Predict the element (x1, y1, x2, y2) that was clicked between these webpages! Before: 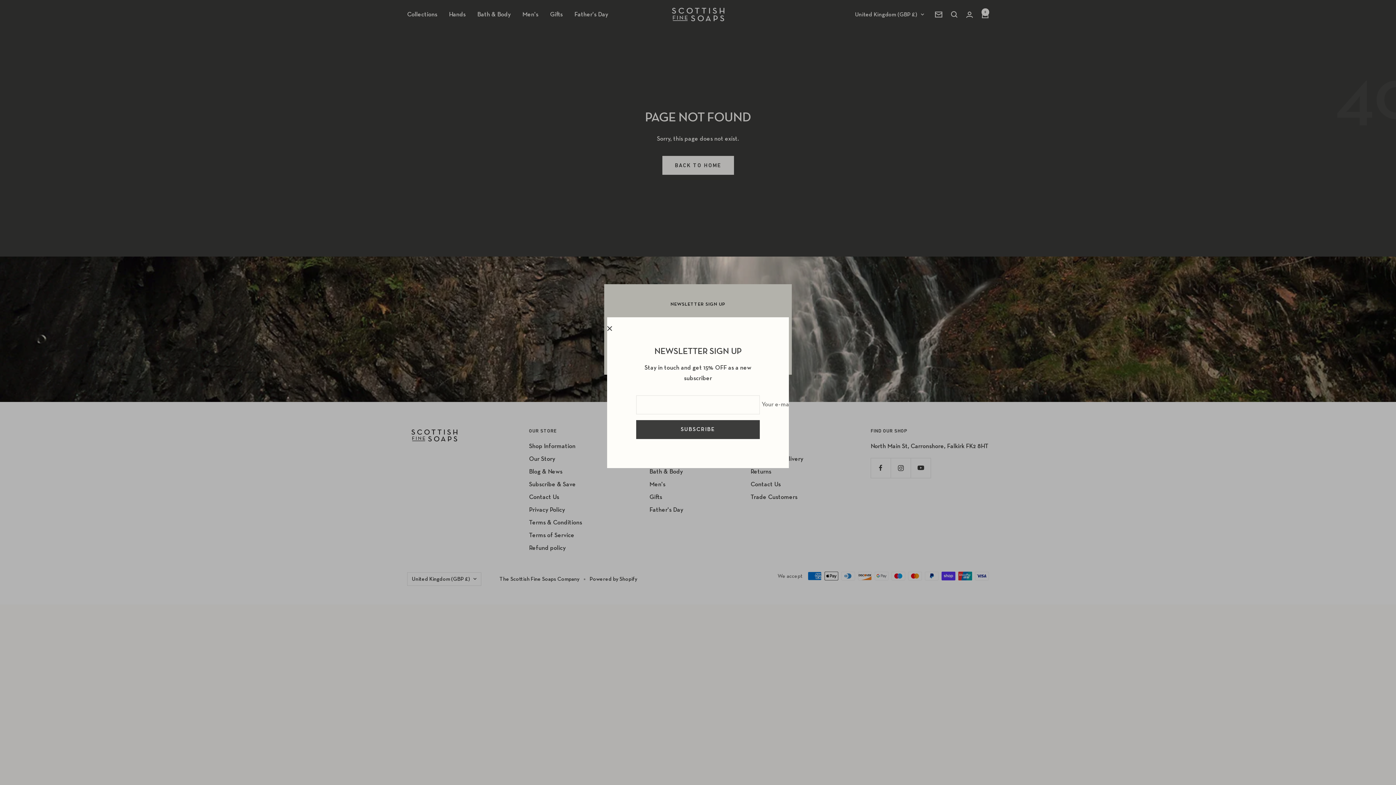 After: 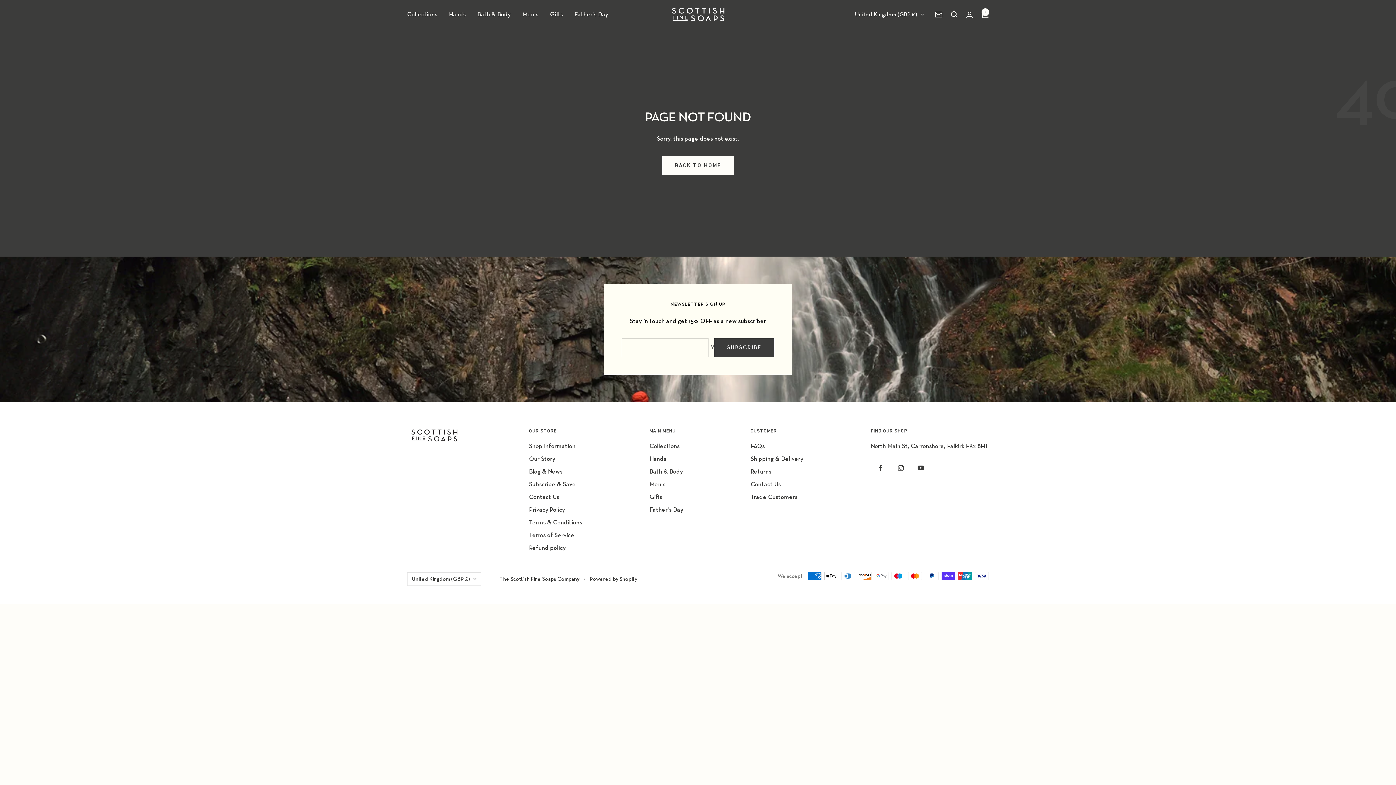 Action: bbox: (607, 326, 612, 331)